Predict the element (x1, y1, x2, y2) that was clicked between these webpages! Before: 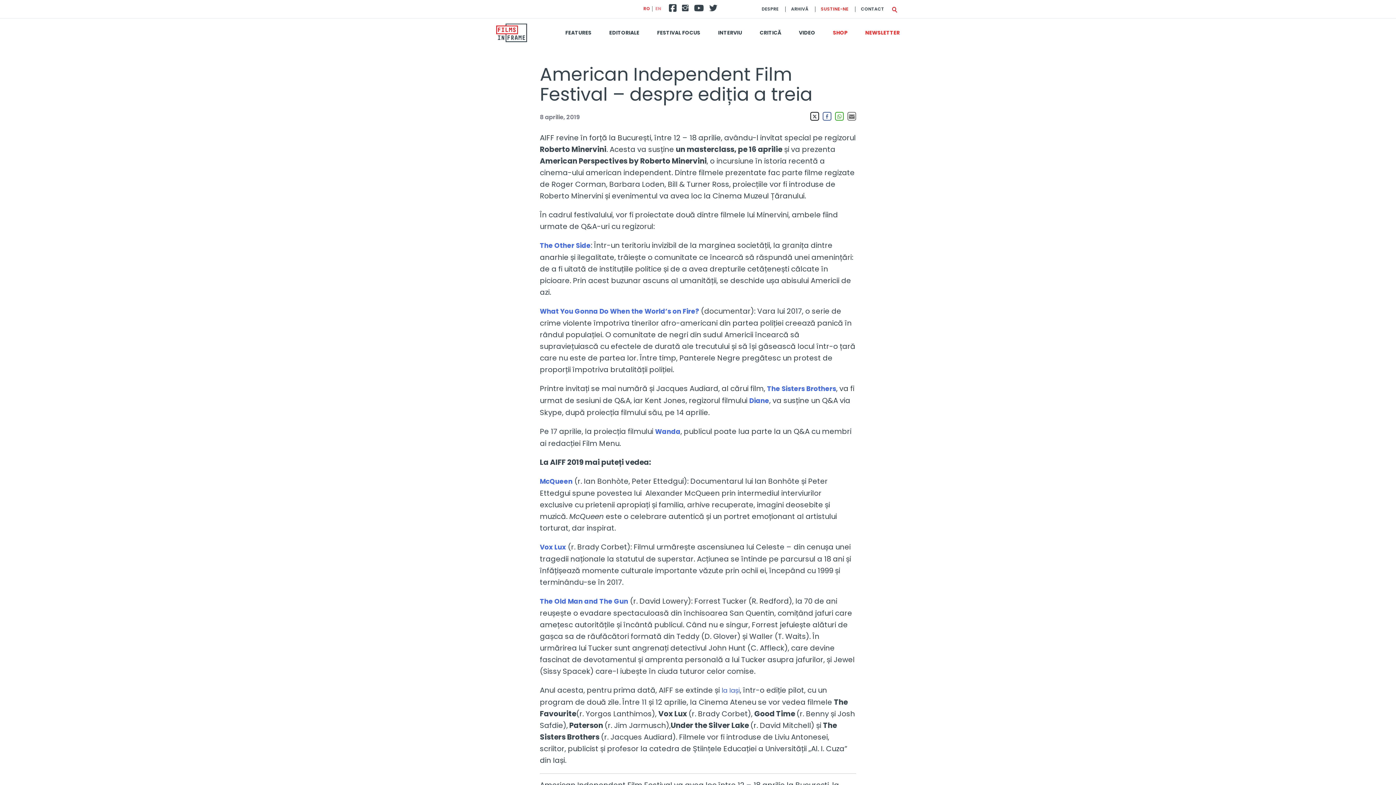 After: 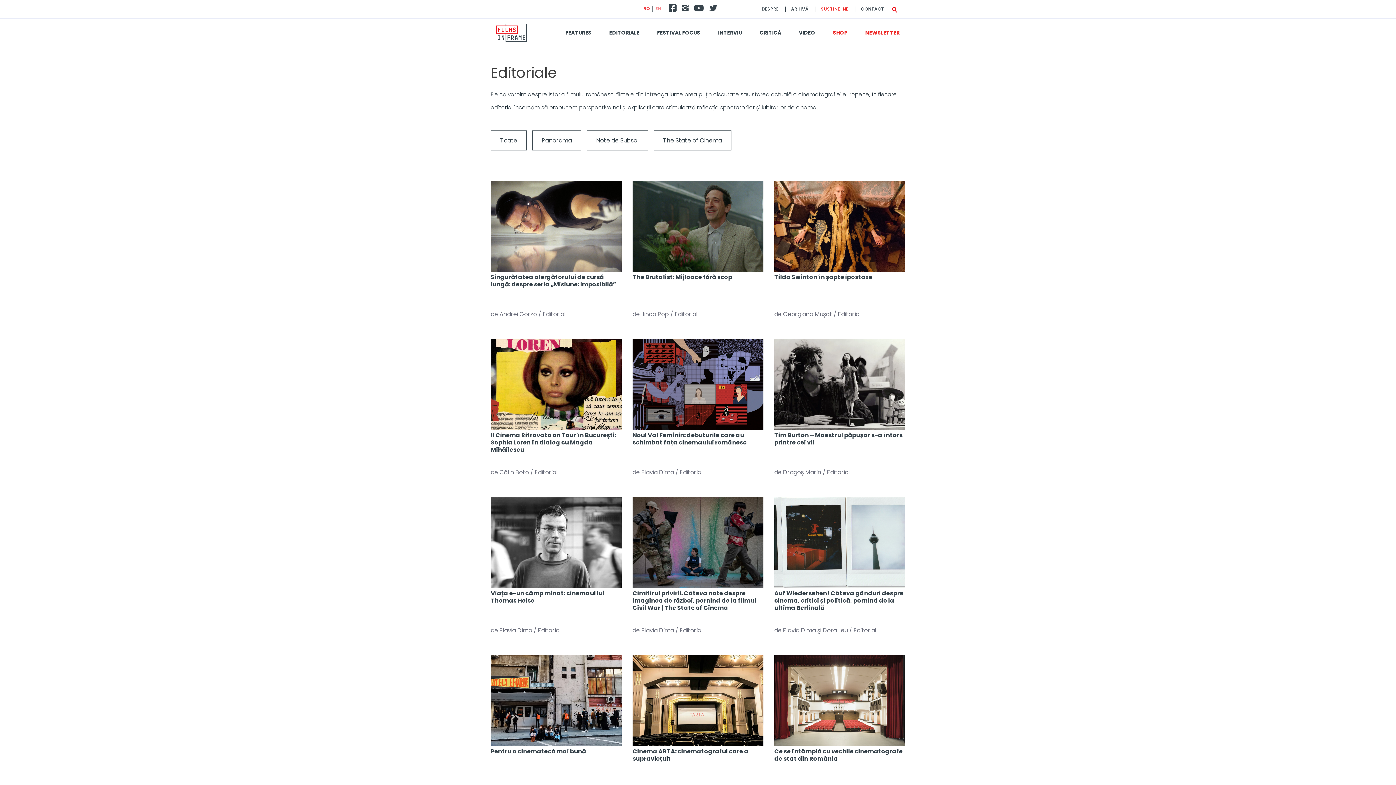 Action: label: EDITORIALE bbox: (609, 23, 639, 41)